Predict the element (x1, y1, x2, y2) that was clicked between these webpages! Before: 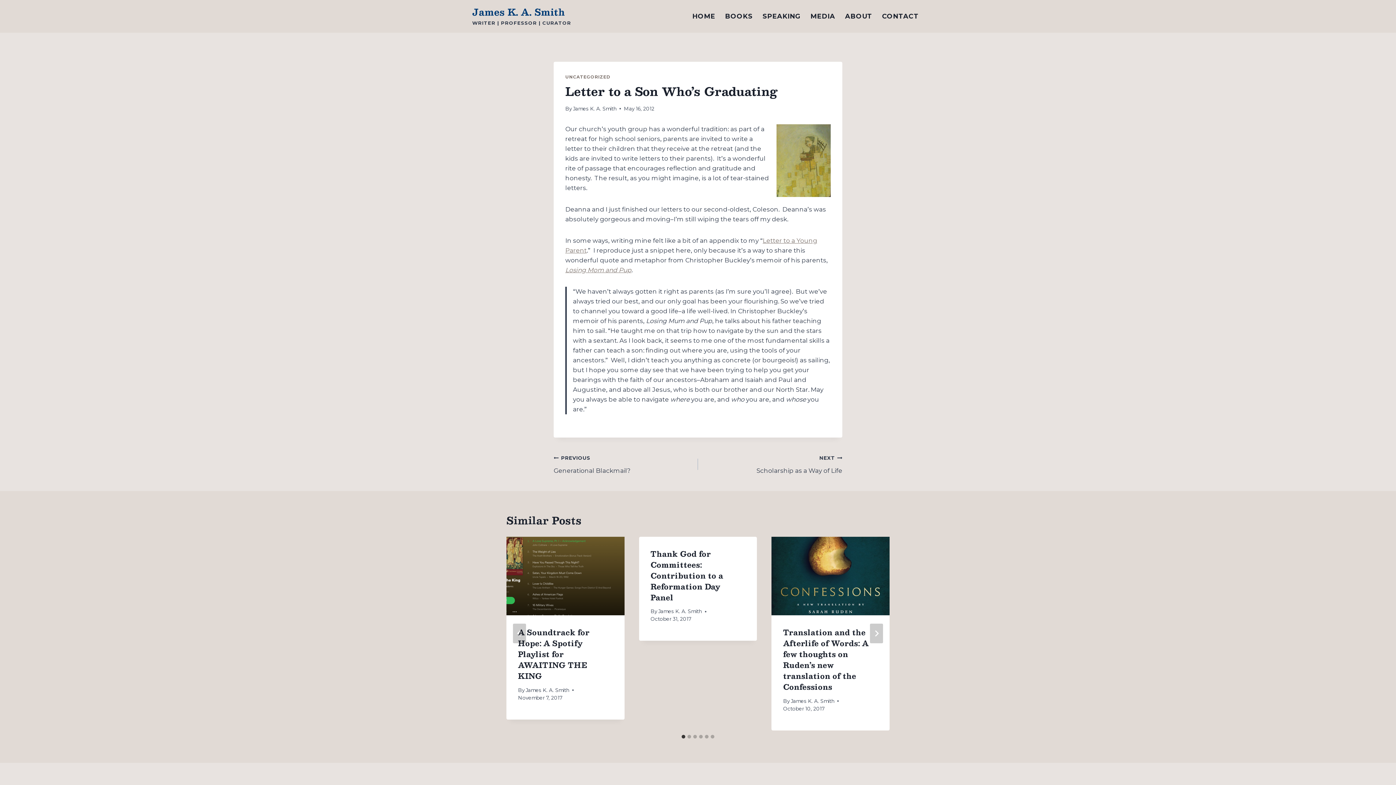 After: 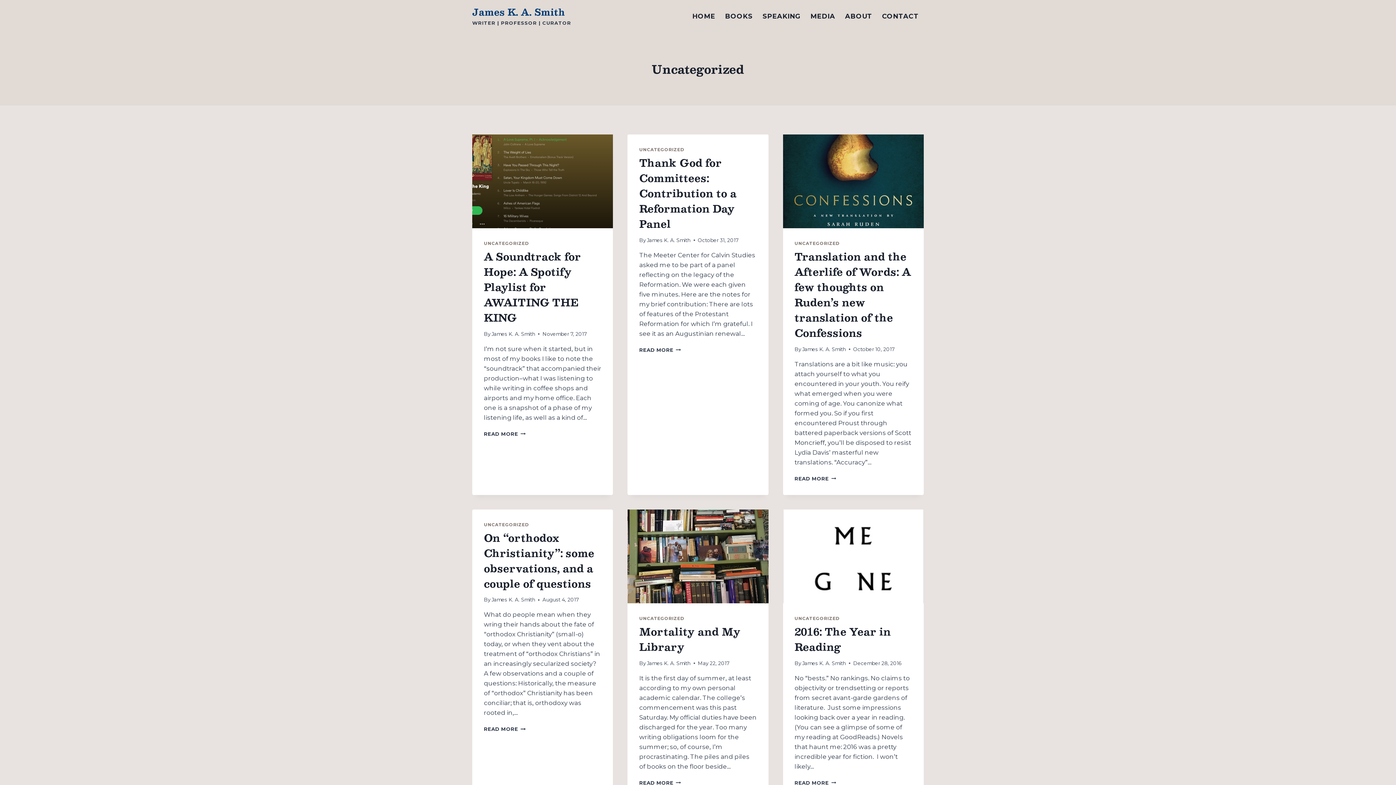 Action: bbox: (565, 74, 610, 79) label: UNCATEGORIZED